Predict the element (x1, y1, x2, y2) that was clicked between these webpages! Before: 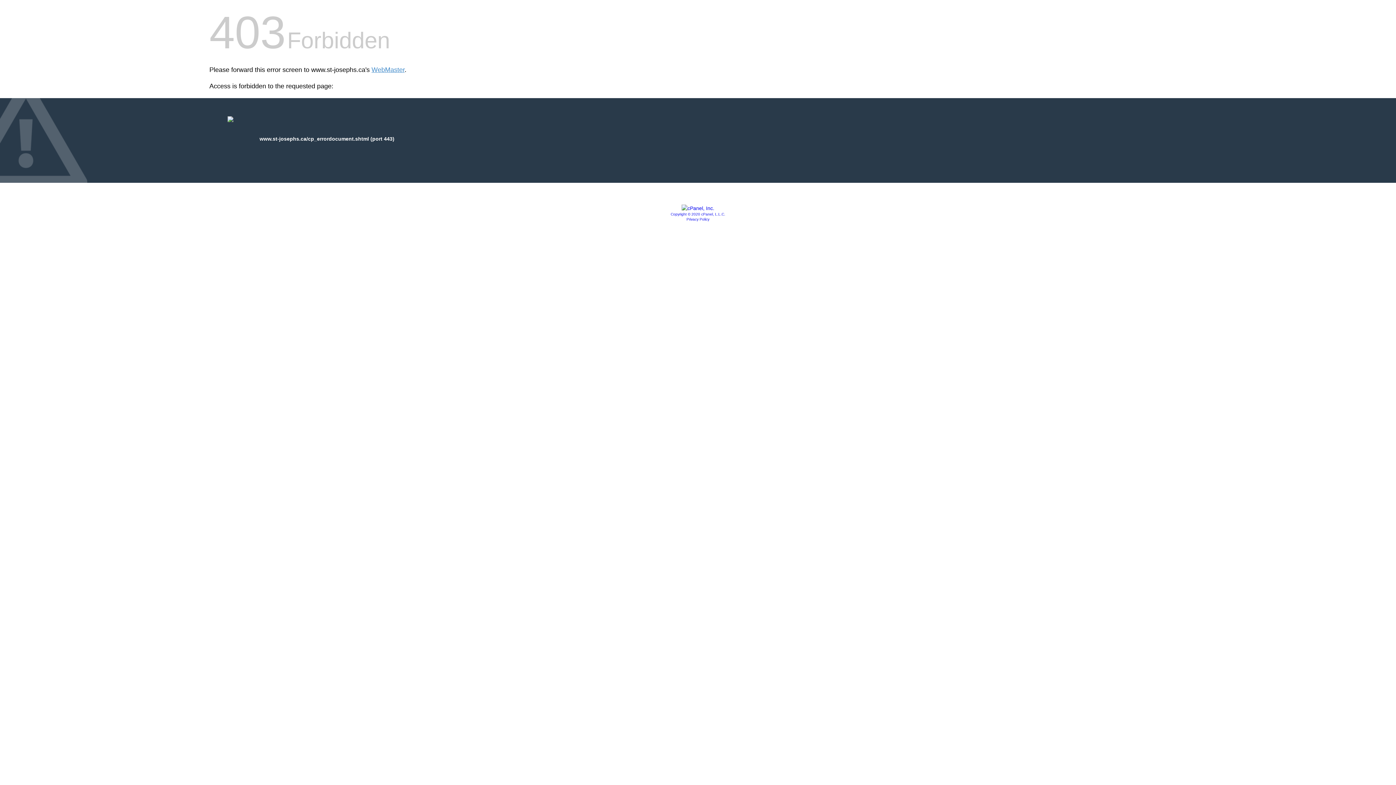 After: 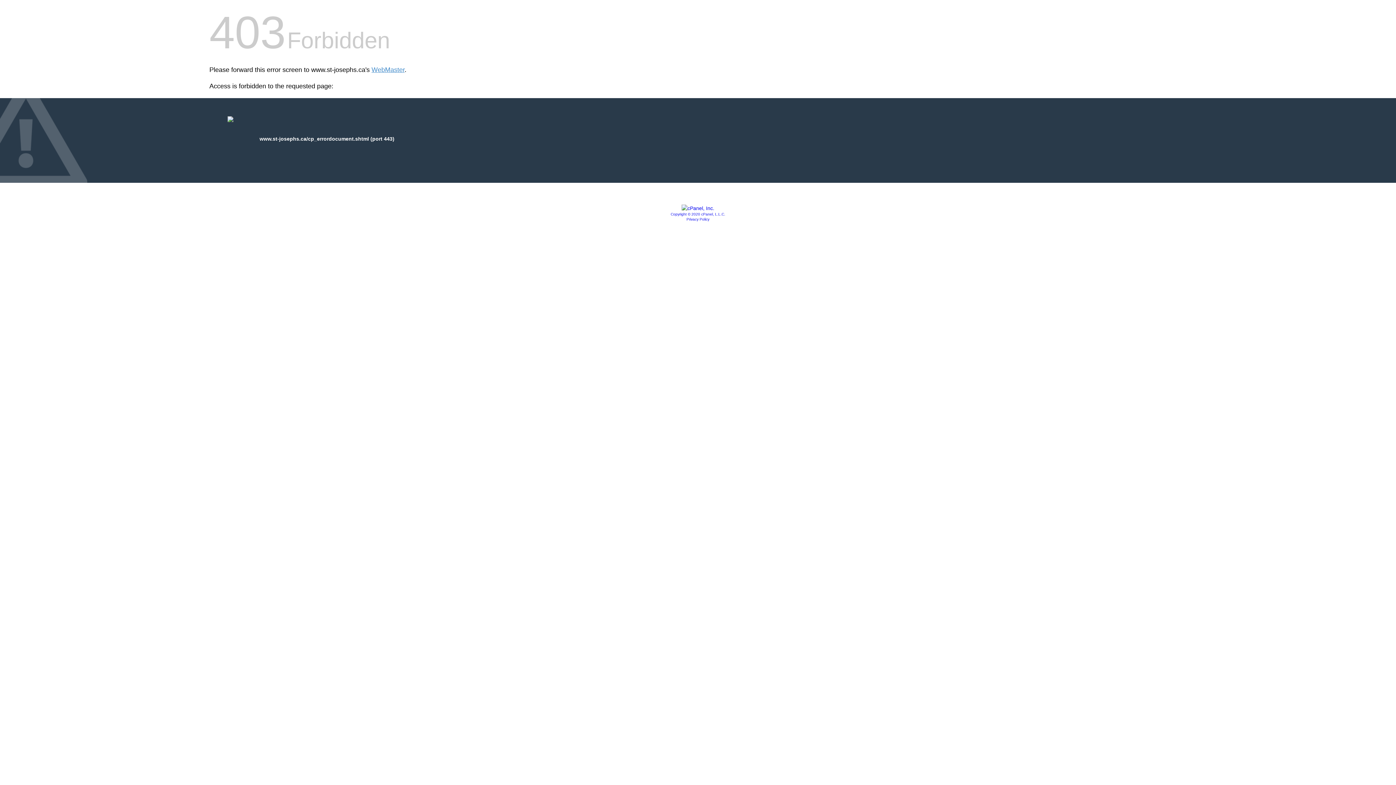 Action: bbox: (670, 212, 725, 216) label: Copyright © 2020 cPanel, L.L.C.